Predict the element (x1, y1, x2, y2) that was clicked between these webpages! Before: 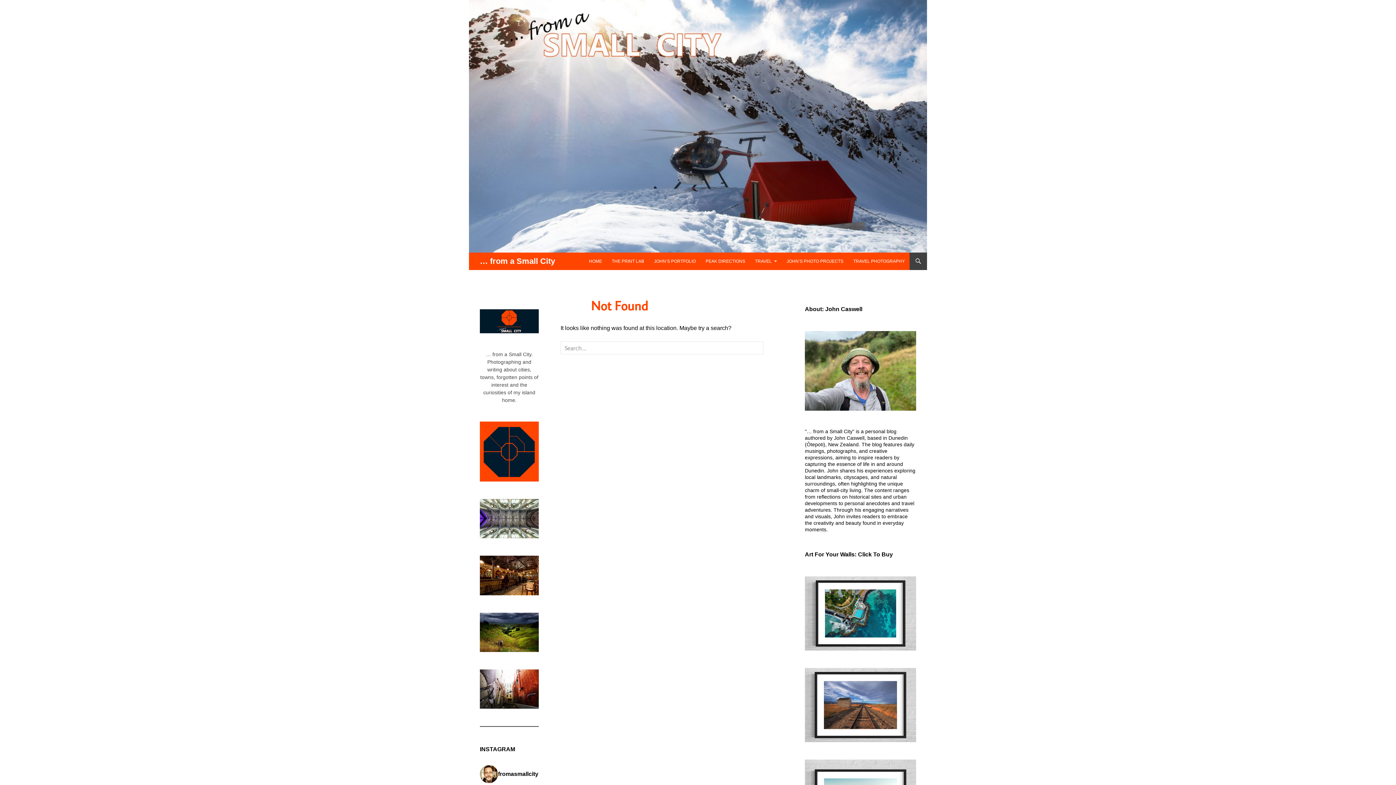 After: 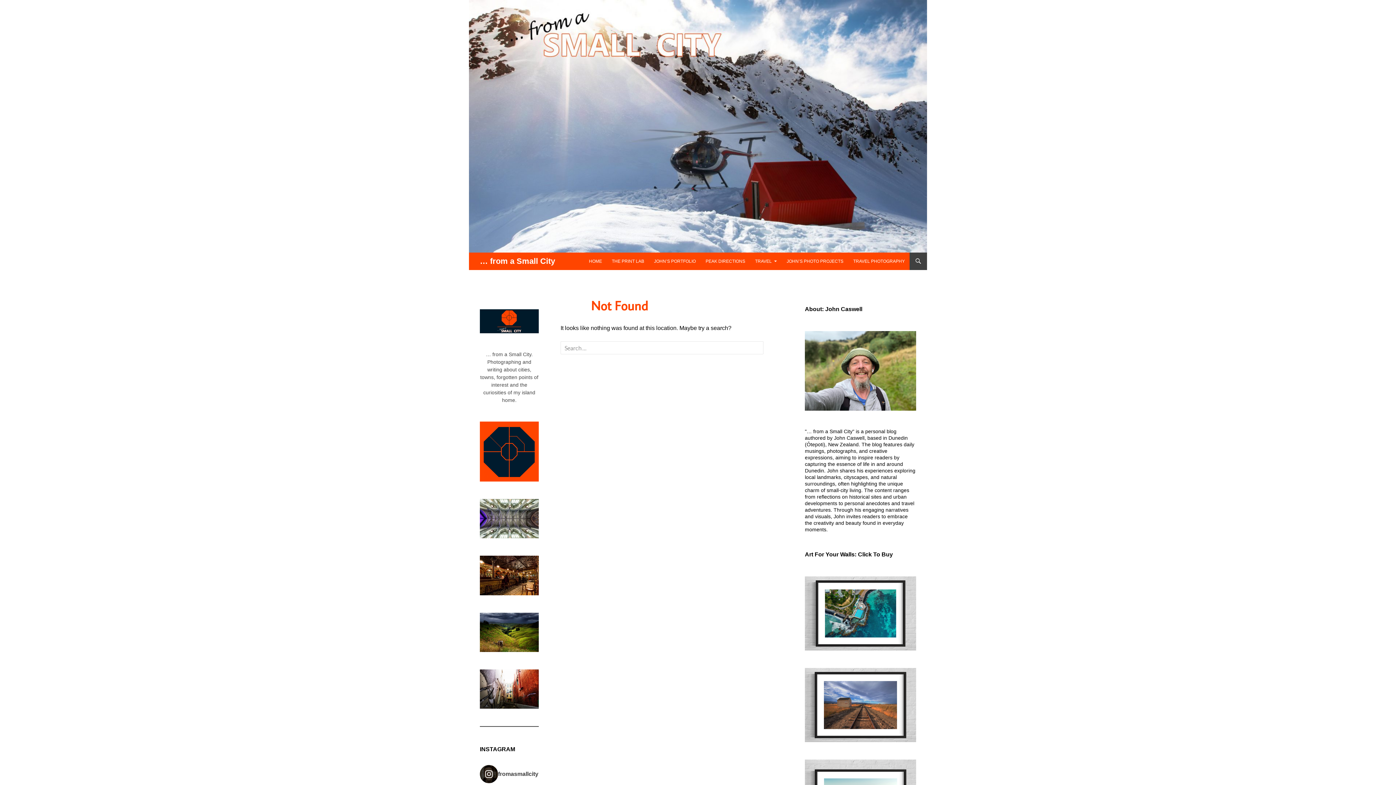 Action: bbox: (480, 765, 538, 783) label: fromasmallcity